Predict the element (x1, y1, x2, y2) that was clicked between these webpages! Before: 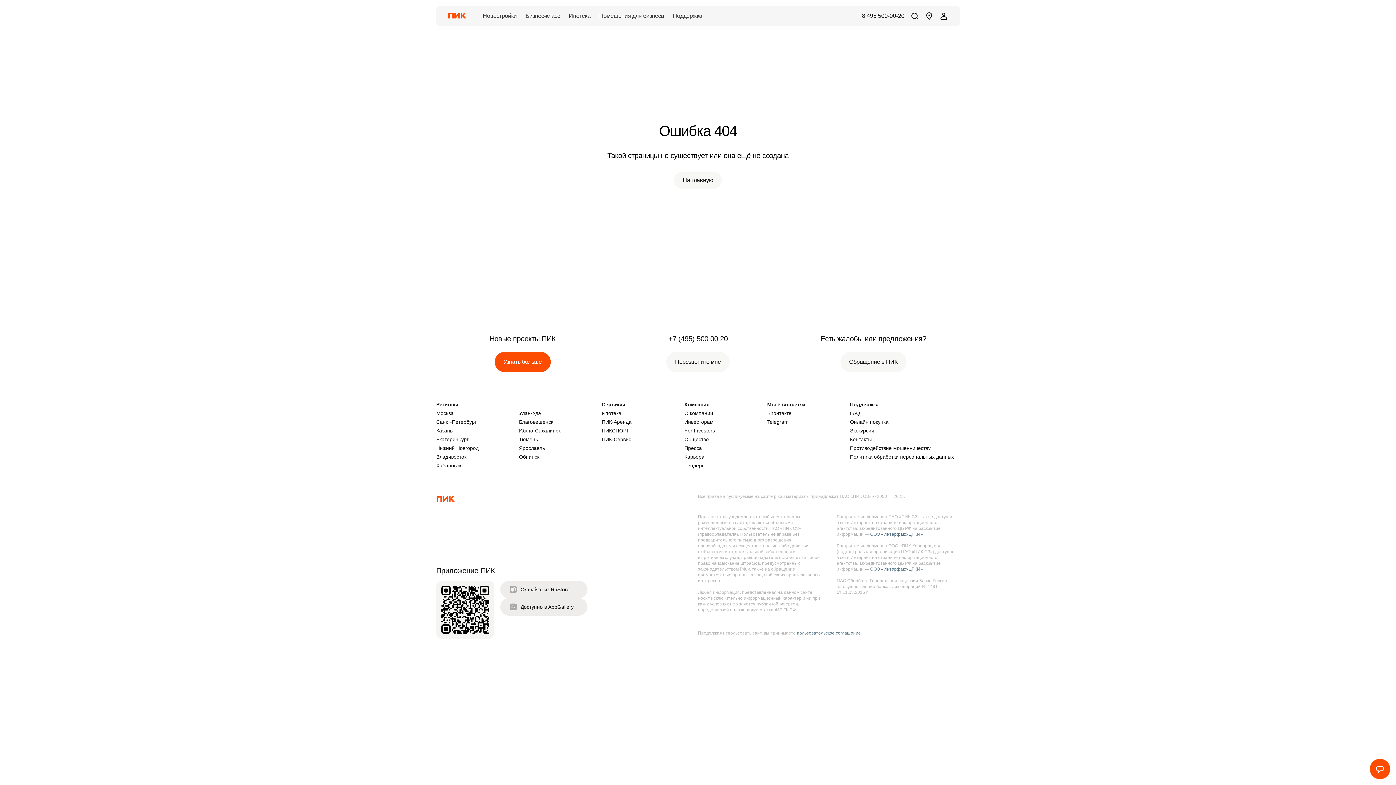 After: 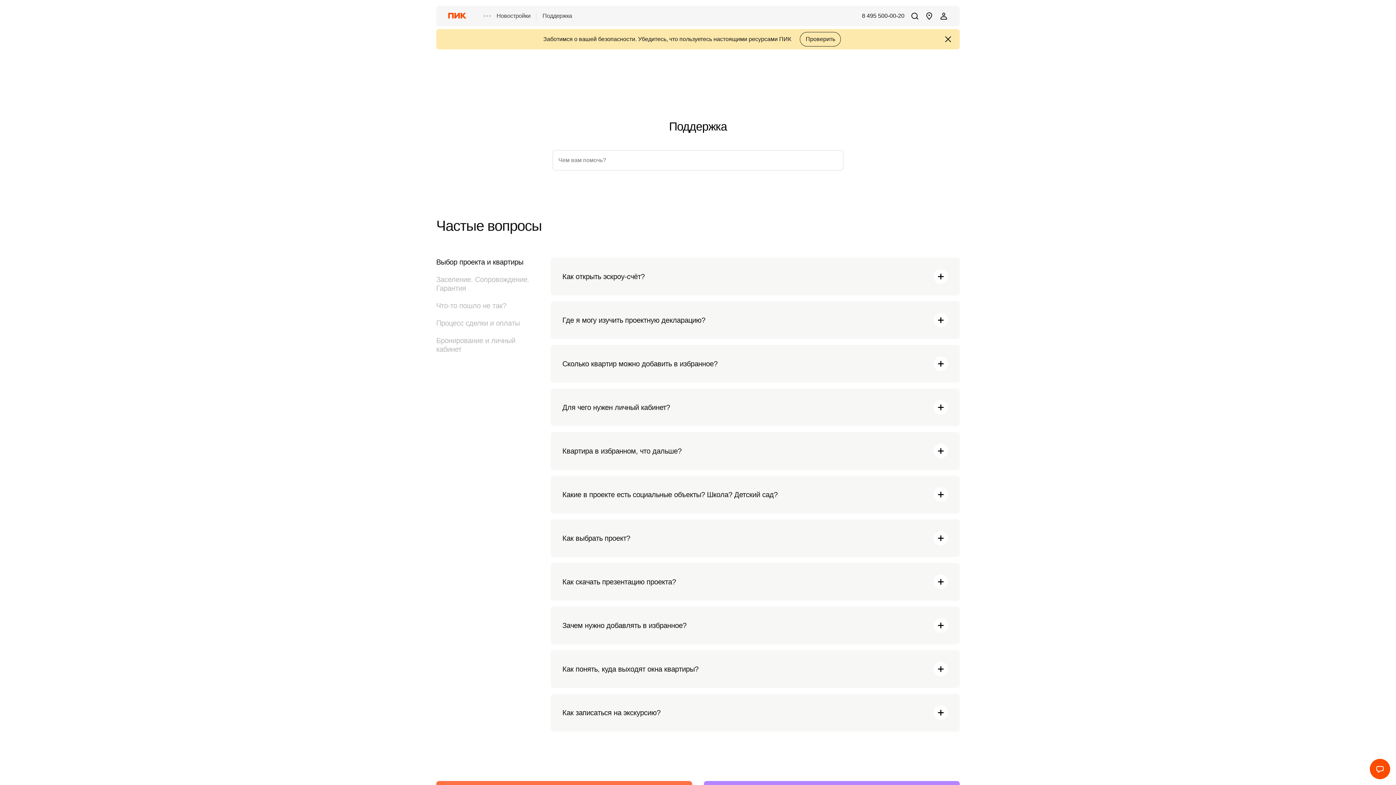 Action: label: Поддержка bbox: (672, 11, 702, 20)